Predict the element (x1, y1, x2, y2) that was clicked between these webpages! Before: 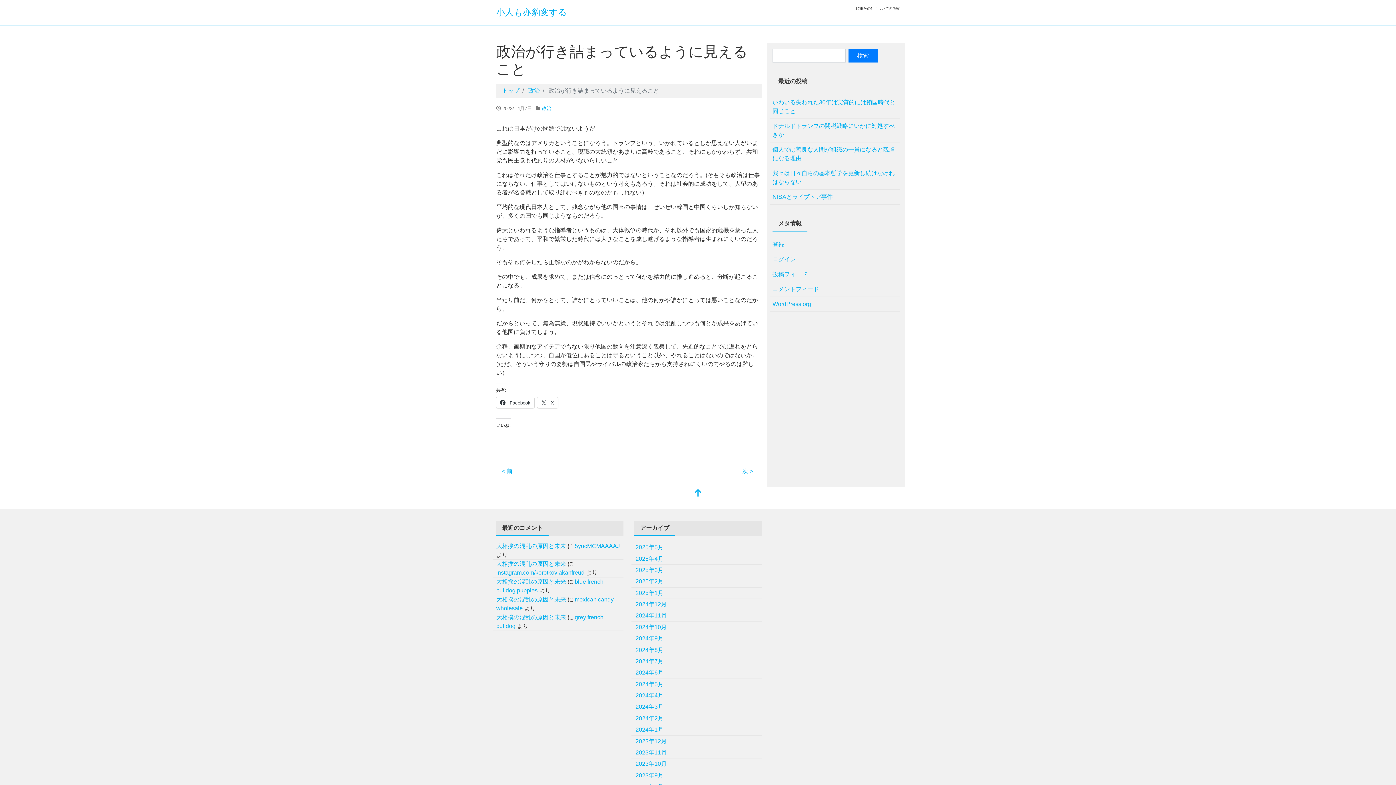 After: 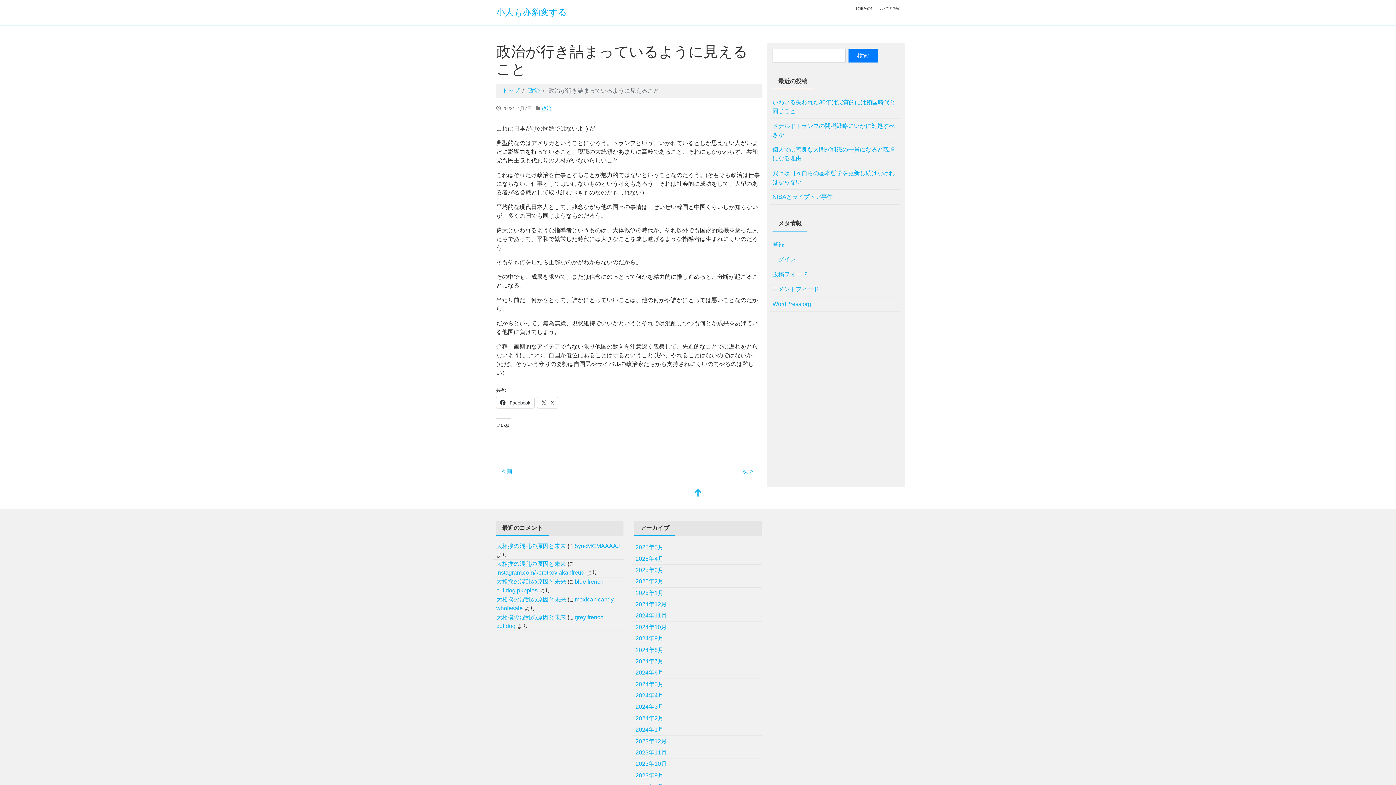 Action: label: 政治が行き詰まっているように見えること　 bbox: (548, 87, 665, 93)